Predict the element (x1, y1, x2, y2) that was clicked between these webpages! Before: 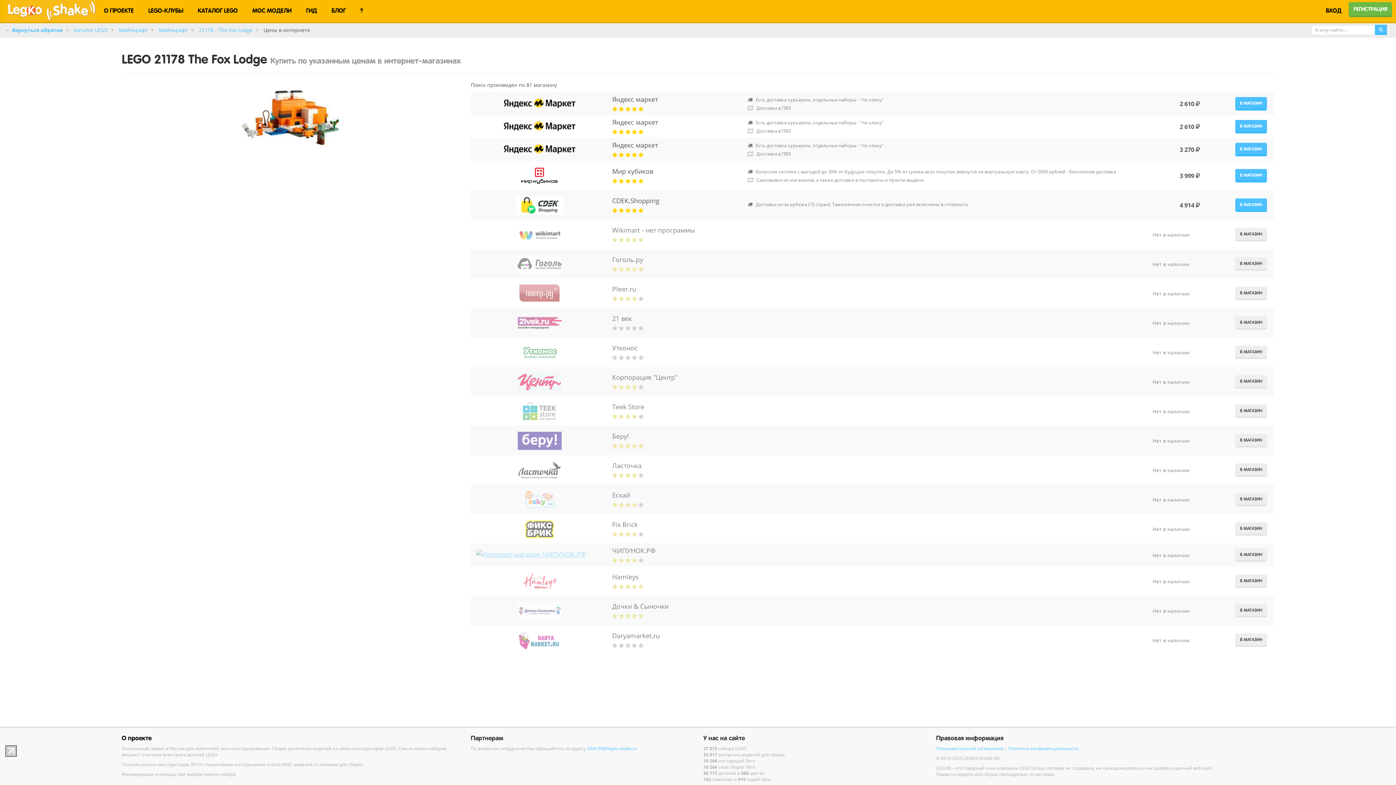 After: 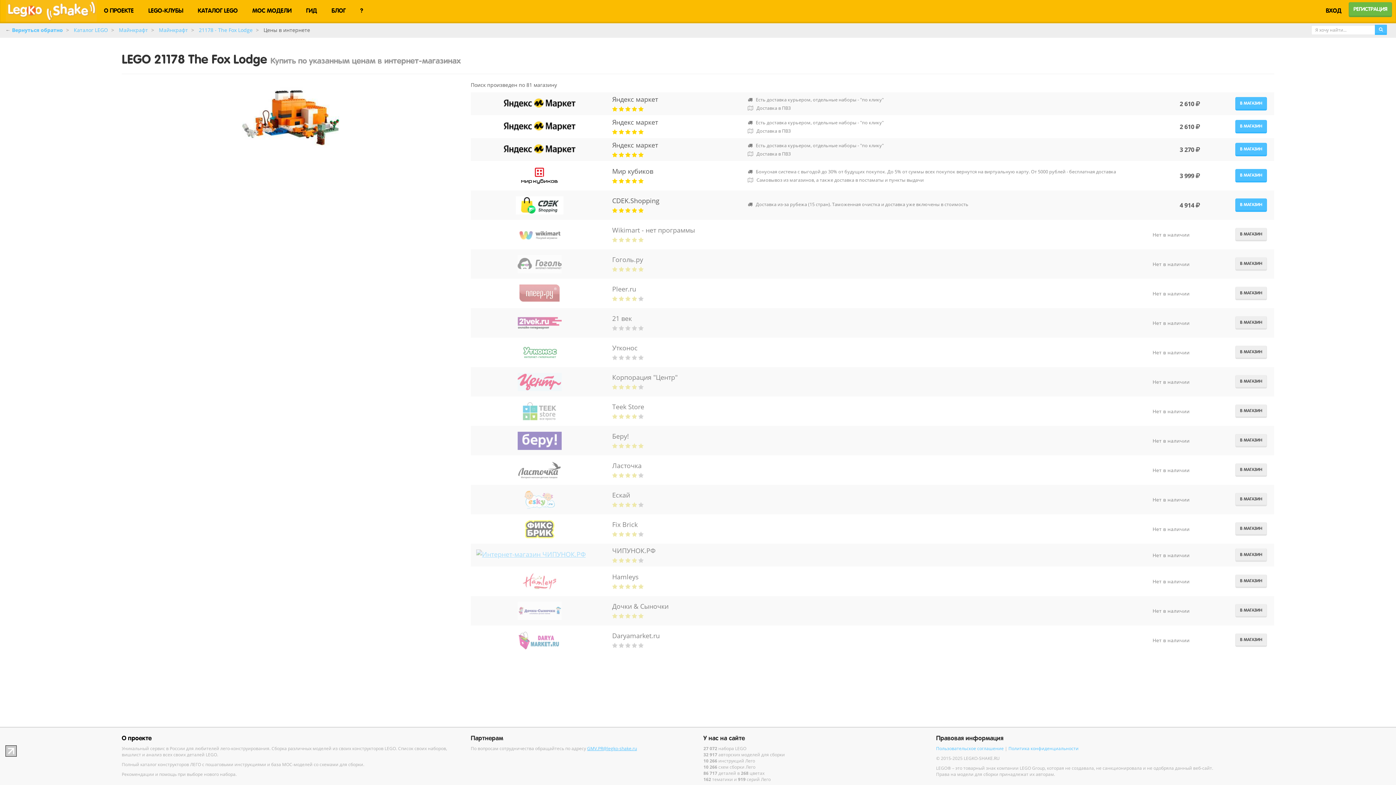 Action: bbox: (587, 745, 637, 751) label: GMV.PR@legko-shake.ru